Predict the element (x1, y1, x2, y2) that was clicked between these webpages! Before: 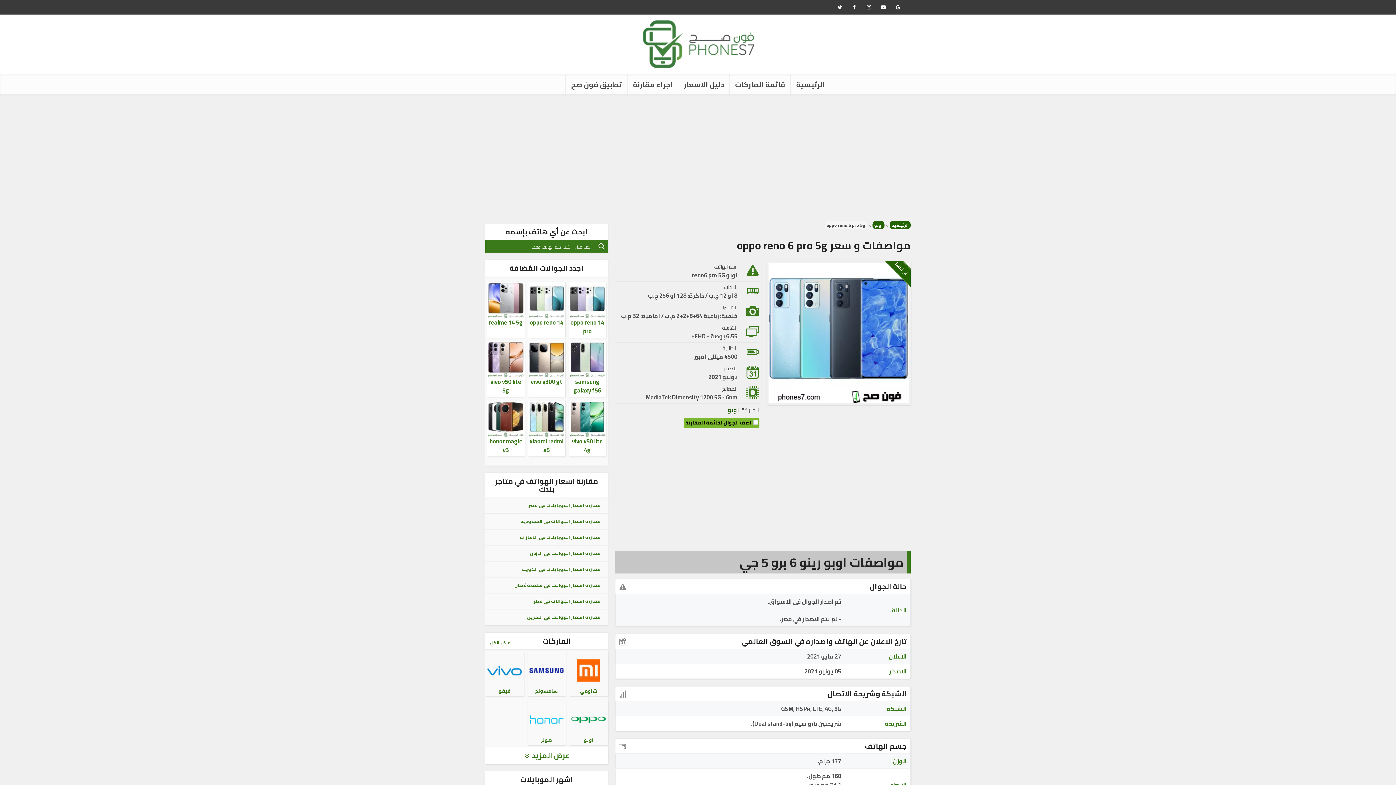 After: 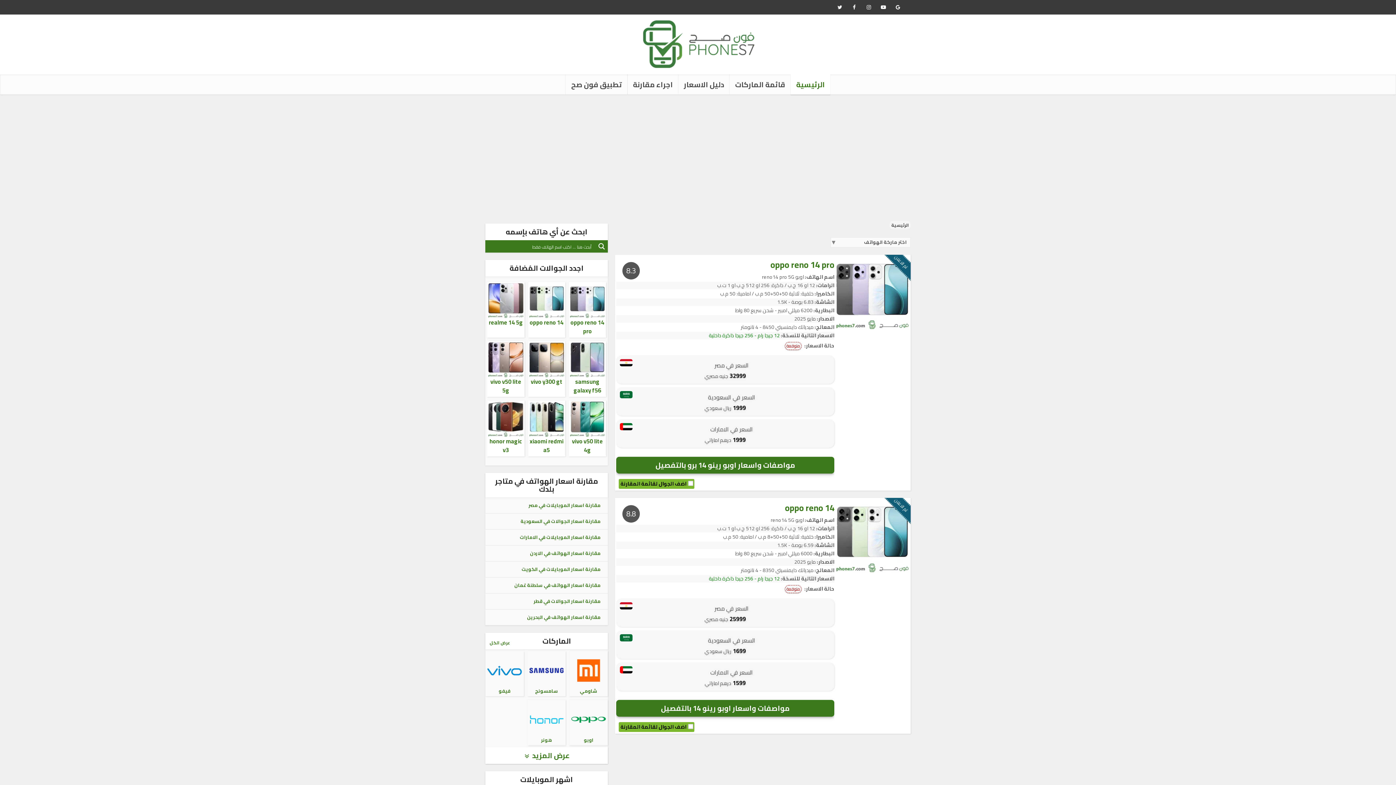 Action: bbox: (625, 20, 770, 69)